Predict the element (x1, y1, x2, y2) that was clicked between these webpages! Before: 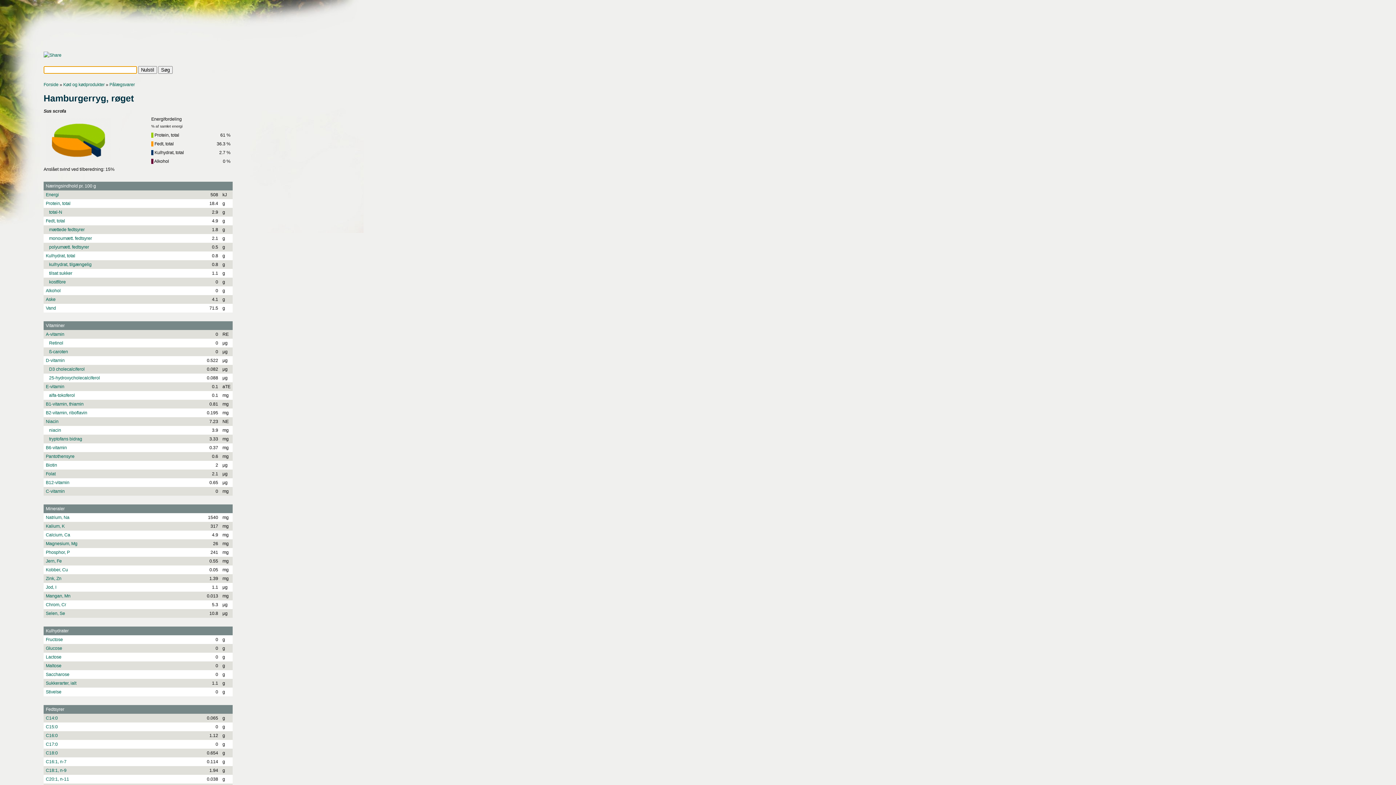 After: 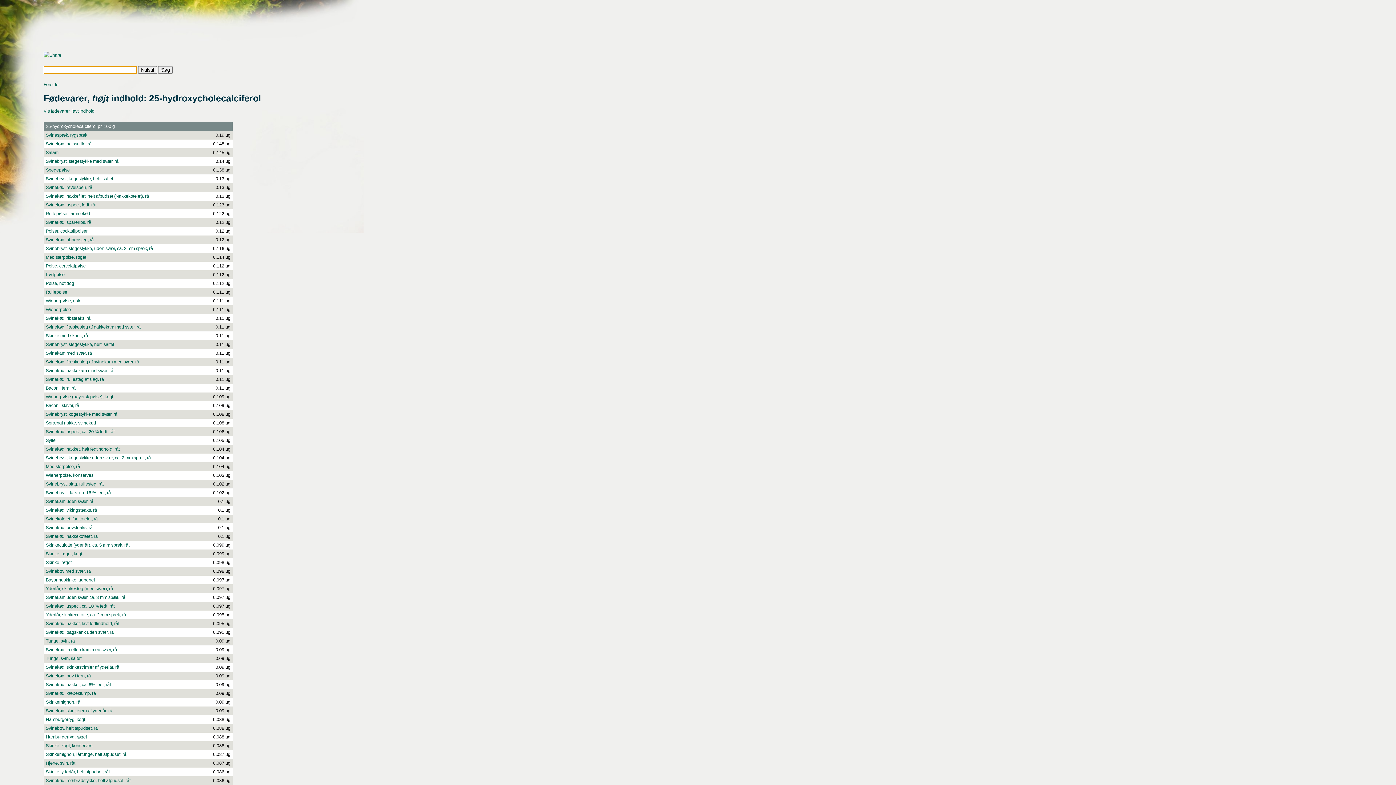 Action: bbox: (45, 375, 100, 380) label:    25-hydroxycholecalciferol